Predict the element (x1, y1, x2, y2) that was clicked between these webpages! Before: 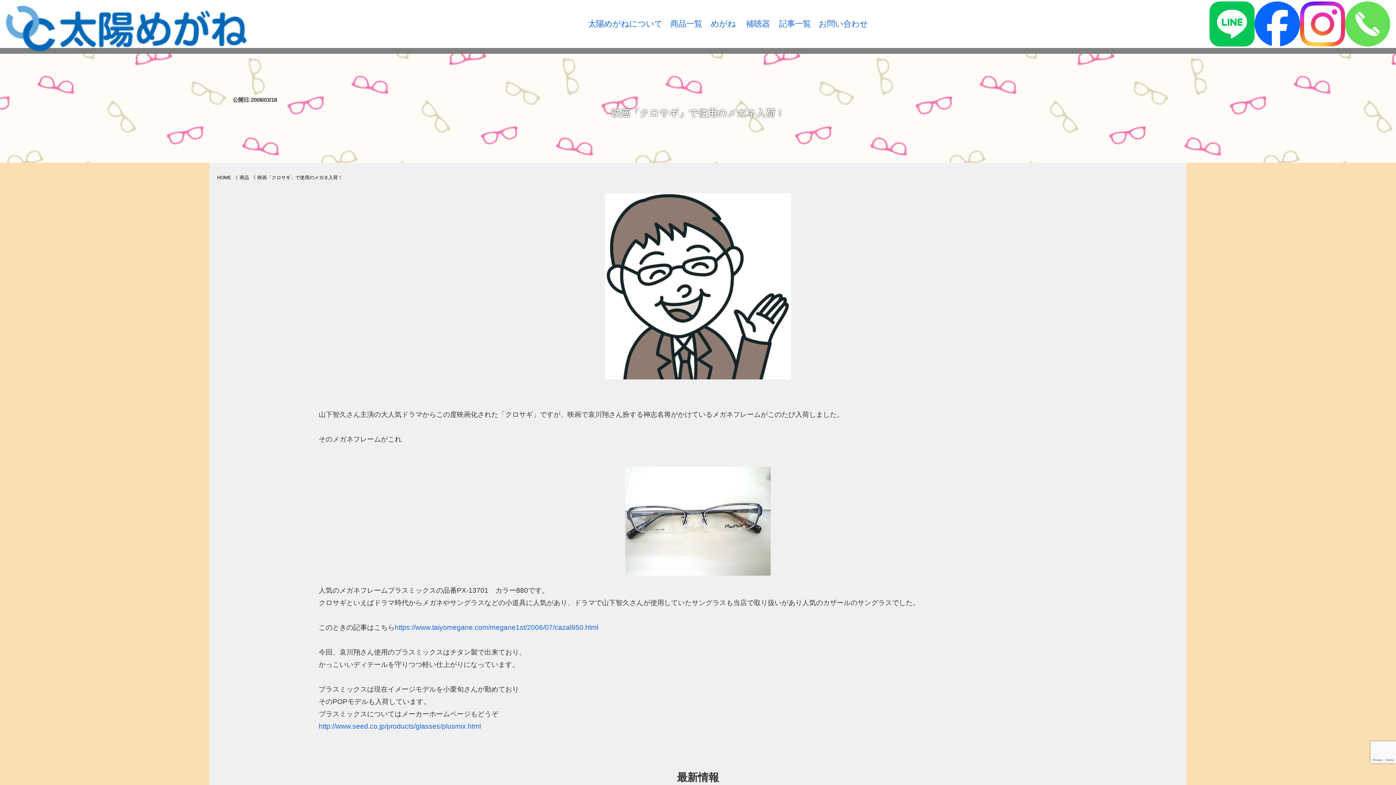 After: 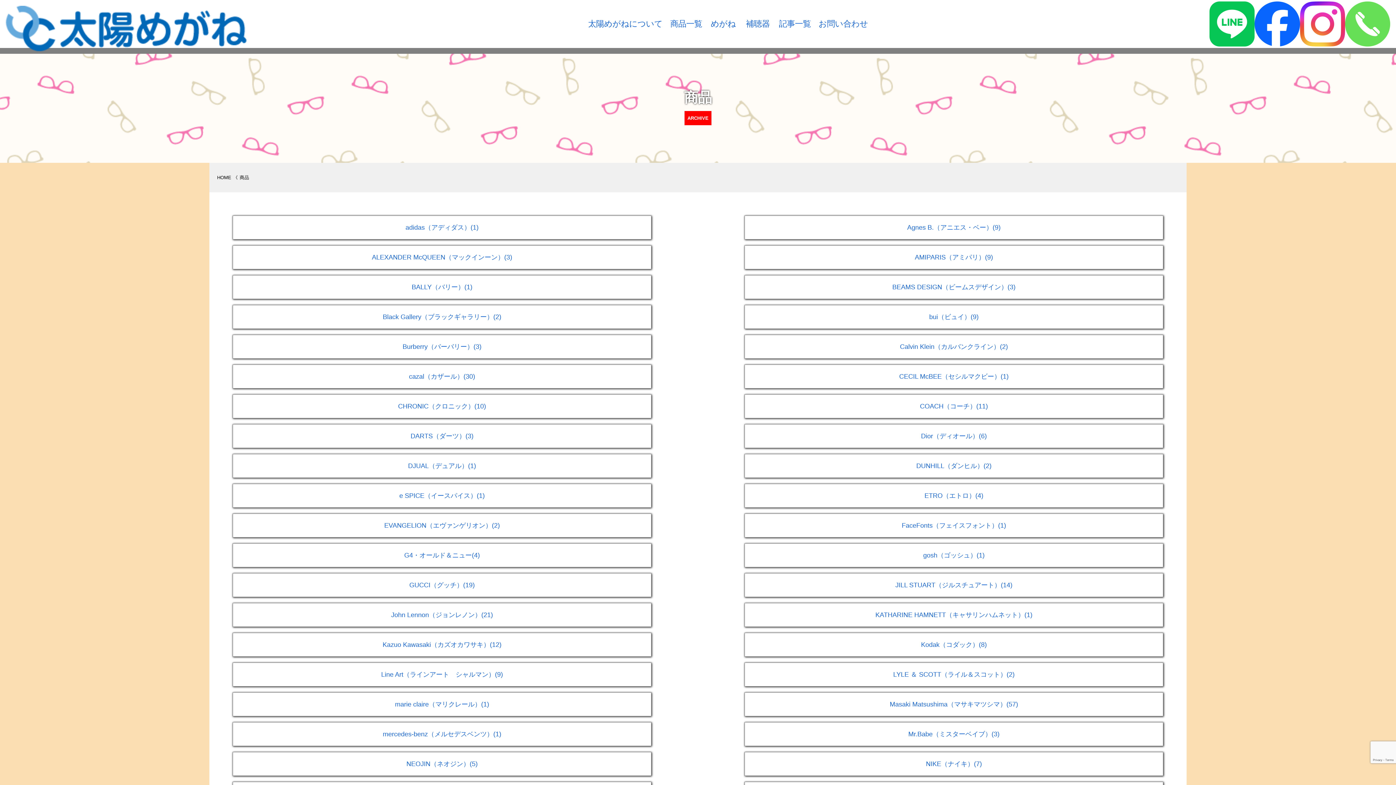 Action: label: 商品一覧 bbox: (670, 19, 702, 28)